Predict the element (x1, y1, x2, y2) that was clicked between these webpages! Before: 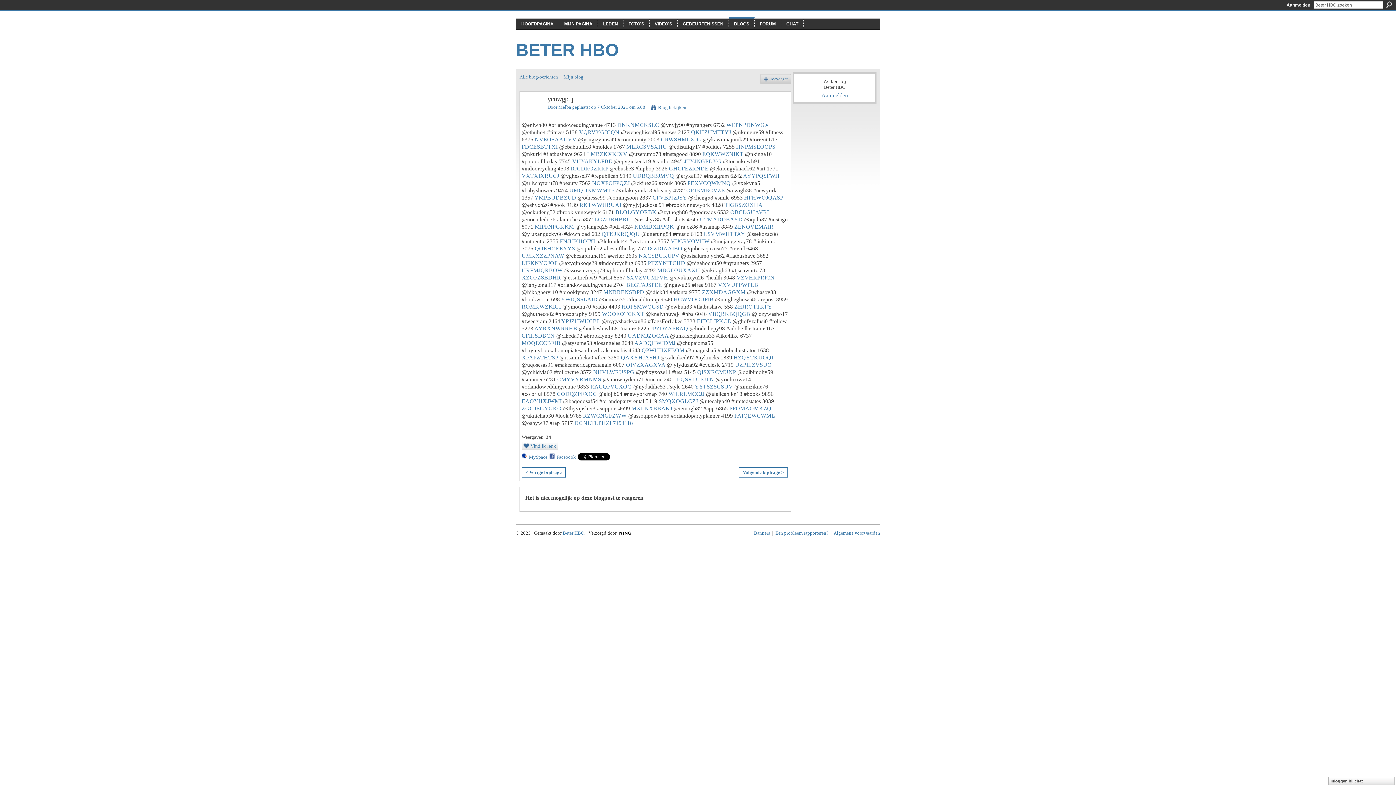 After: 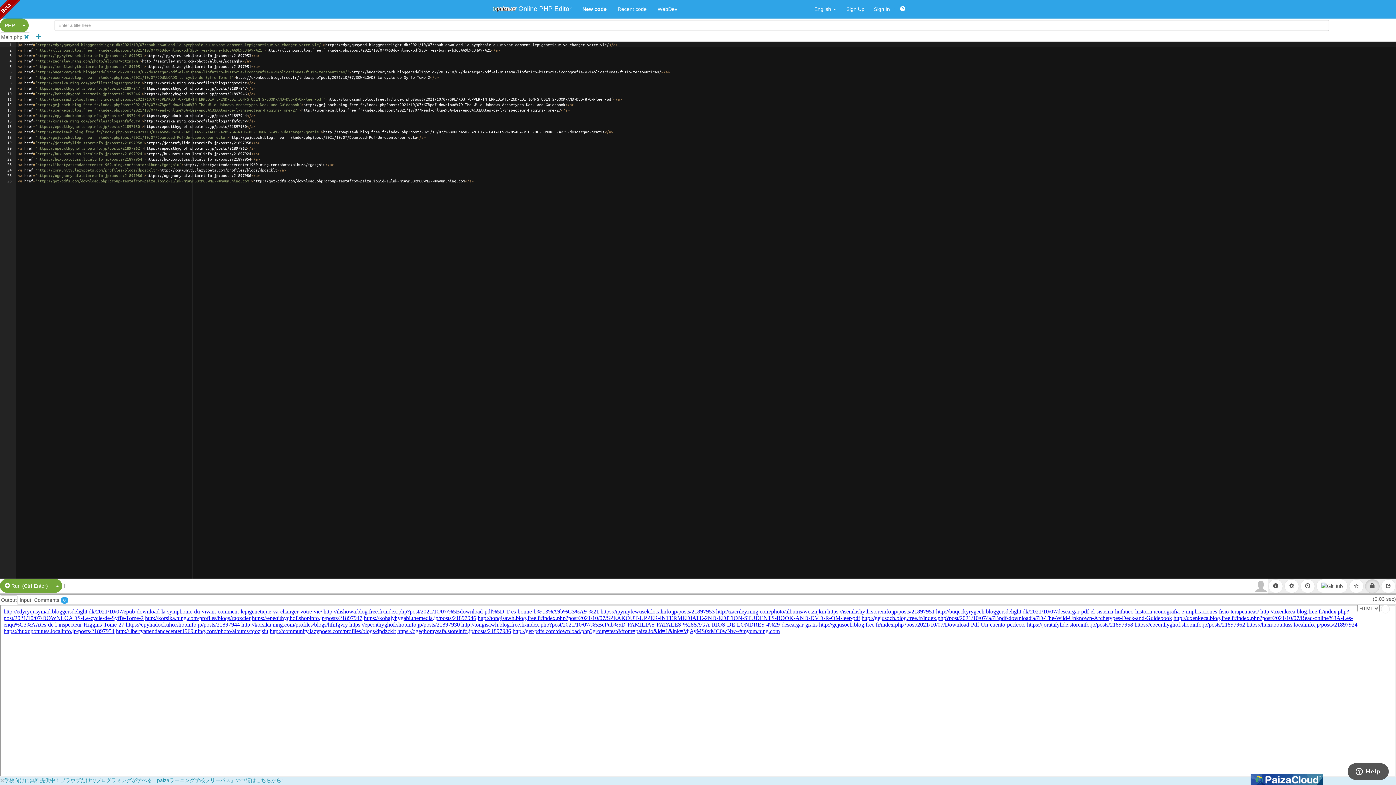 Action: bbox: (744, 194, 783, 200) label: HFHWOJQASP